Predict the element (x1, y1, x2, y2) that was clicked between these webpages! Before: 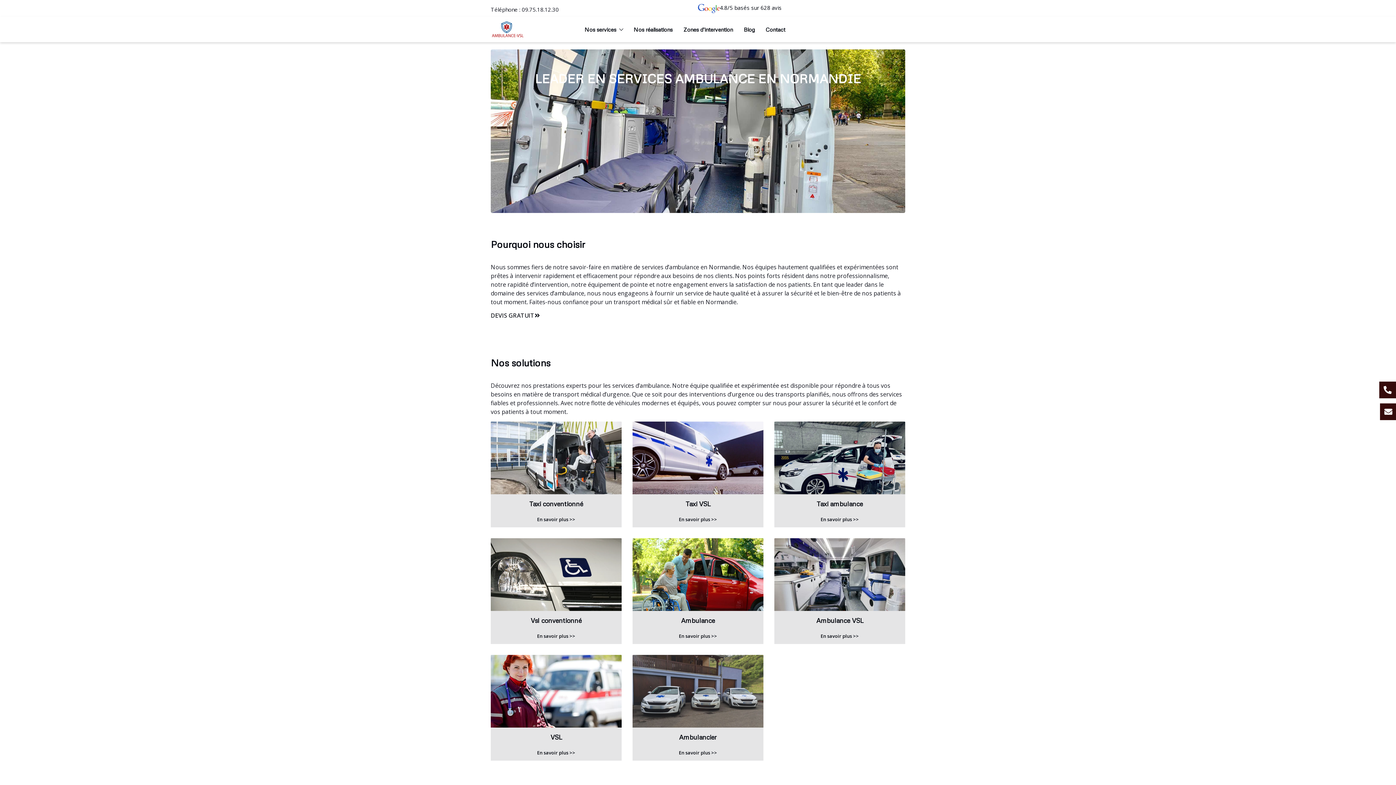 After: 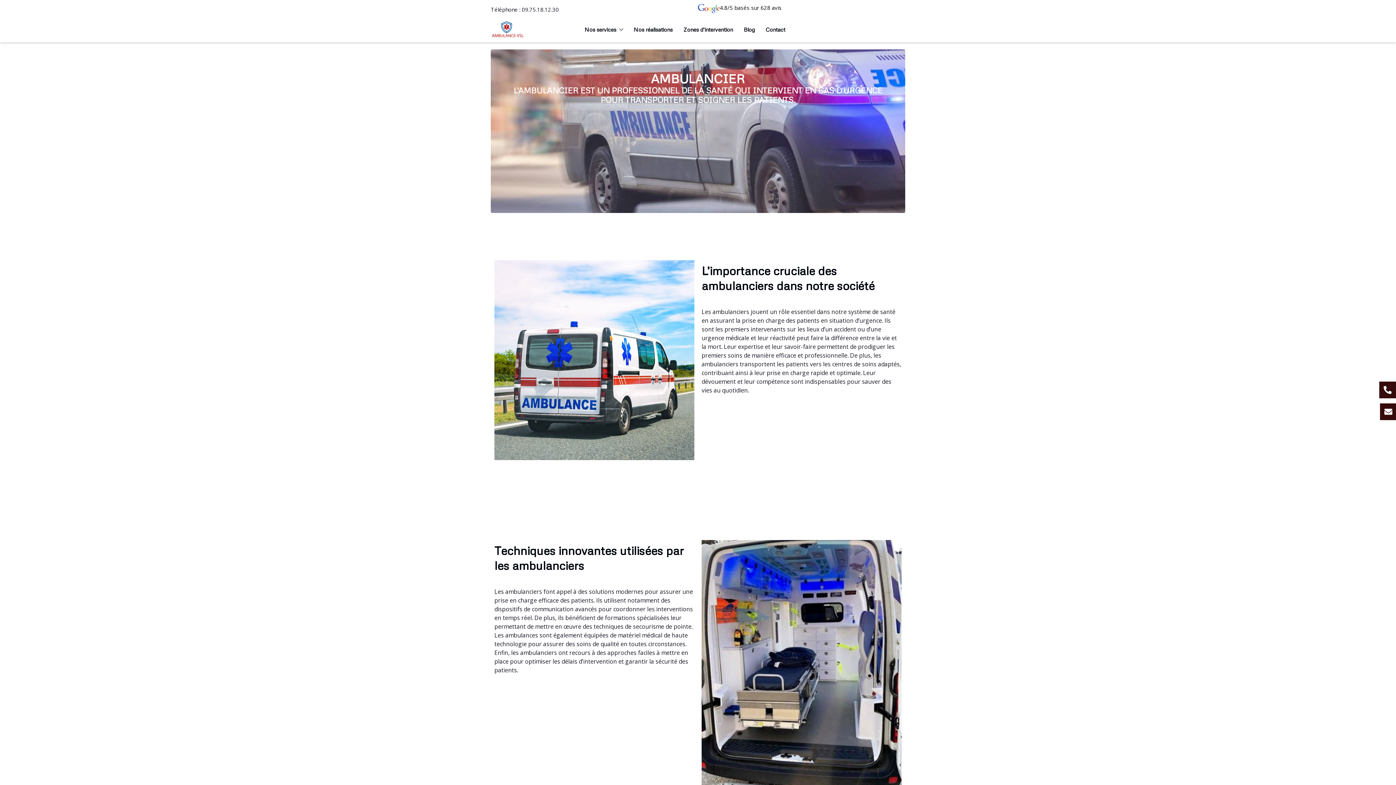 Action: label: En savoir plus >> bbox: (679, 750, 717, 755)